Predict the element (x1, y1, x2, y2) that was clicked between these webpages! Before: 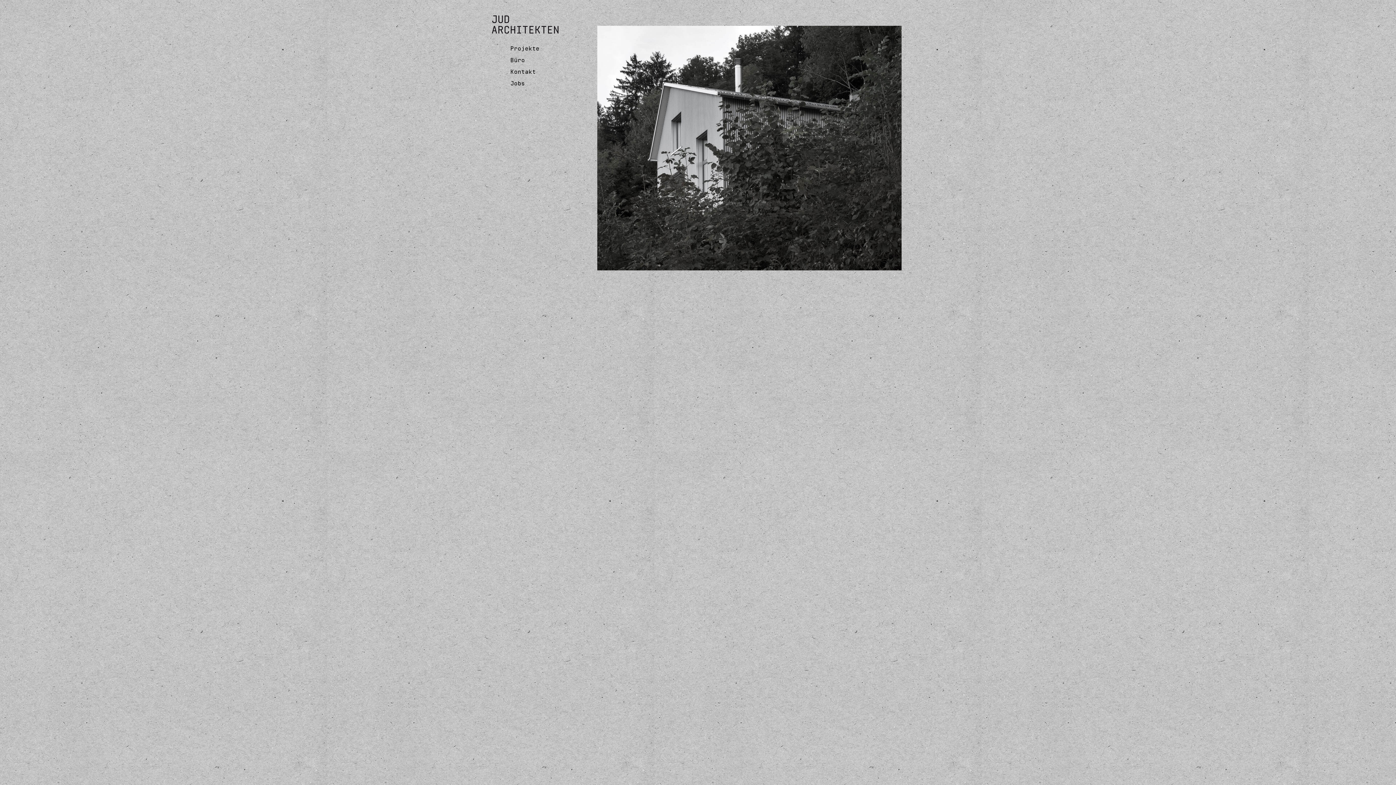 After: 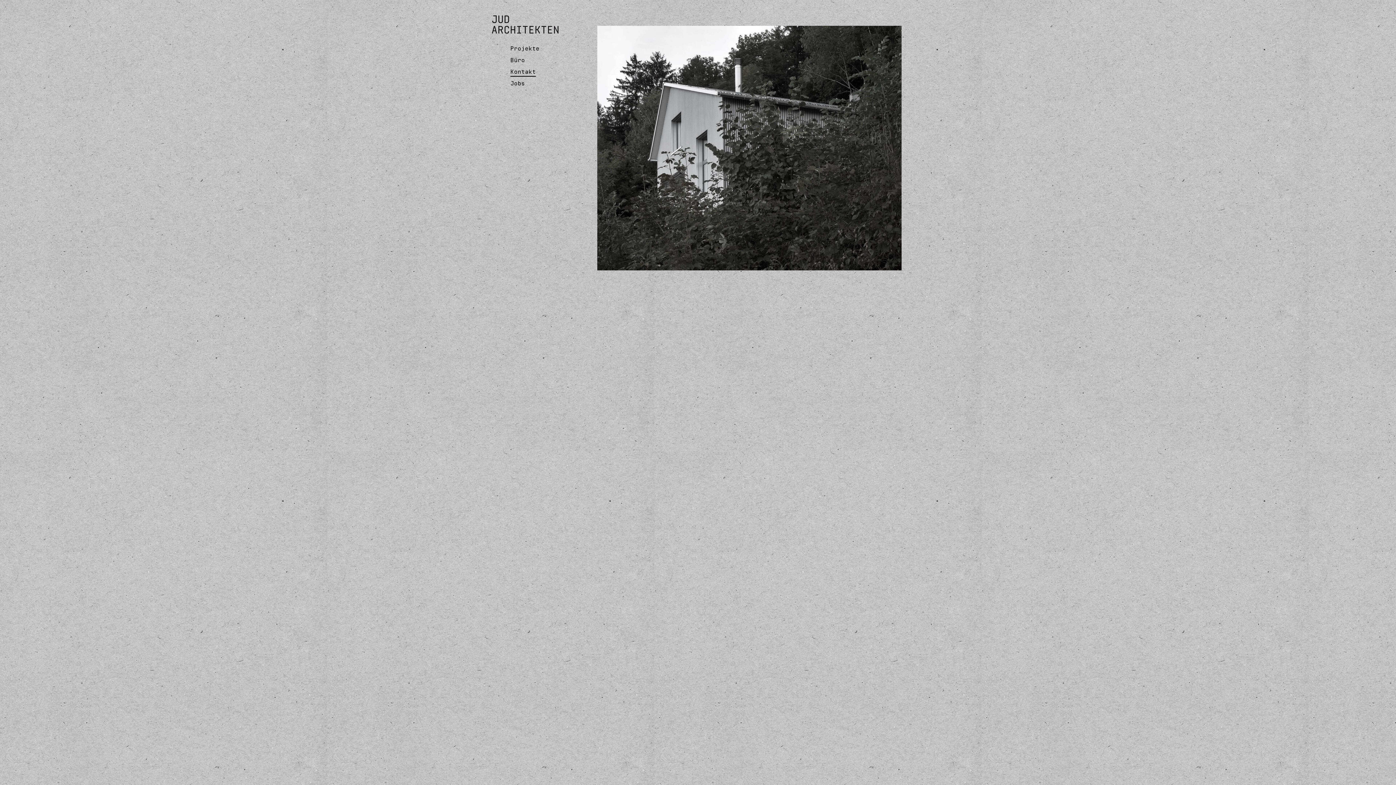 Action: bbox: (510, 67, 536, 76) label: Kontakt